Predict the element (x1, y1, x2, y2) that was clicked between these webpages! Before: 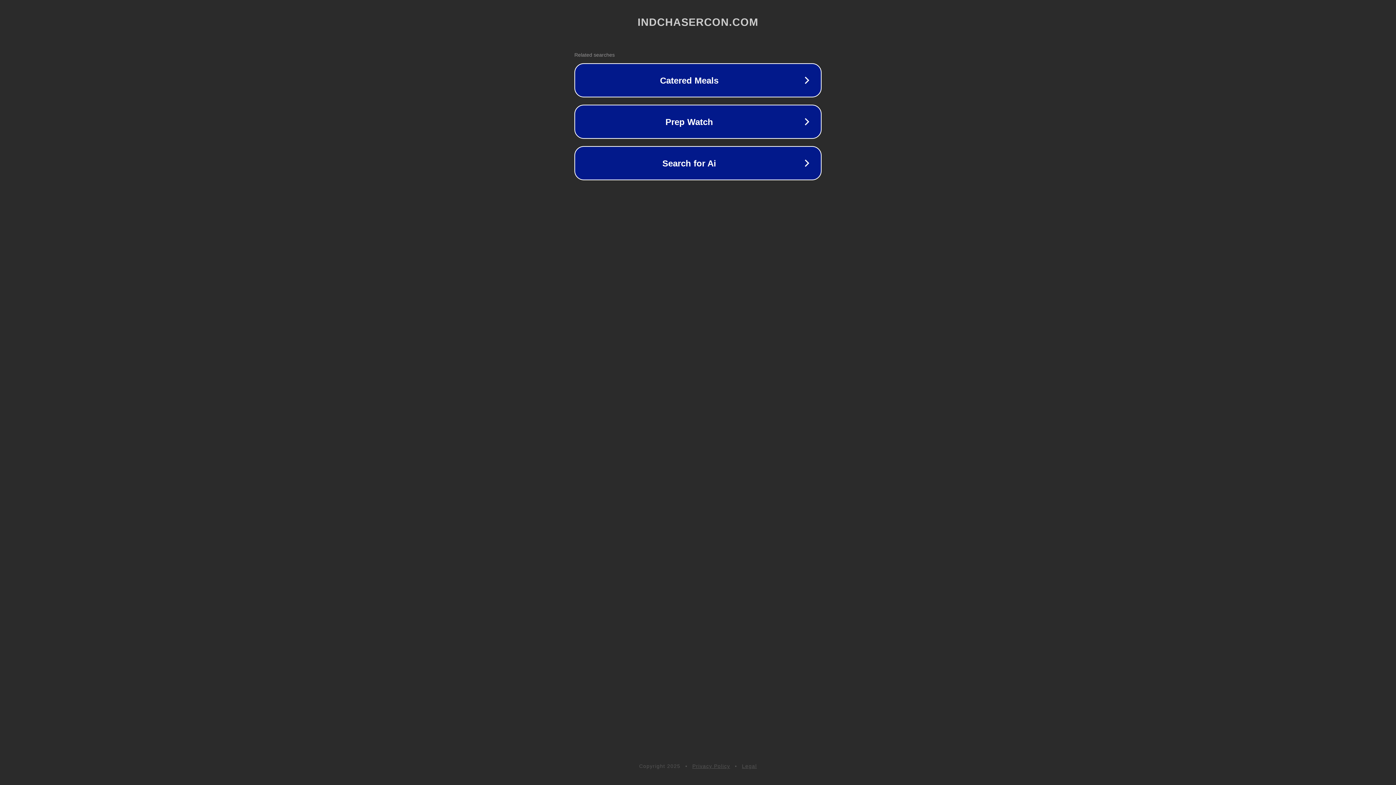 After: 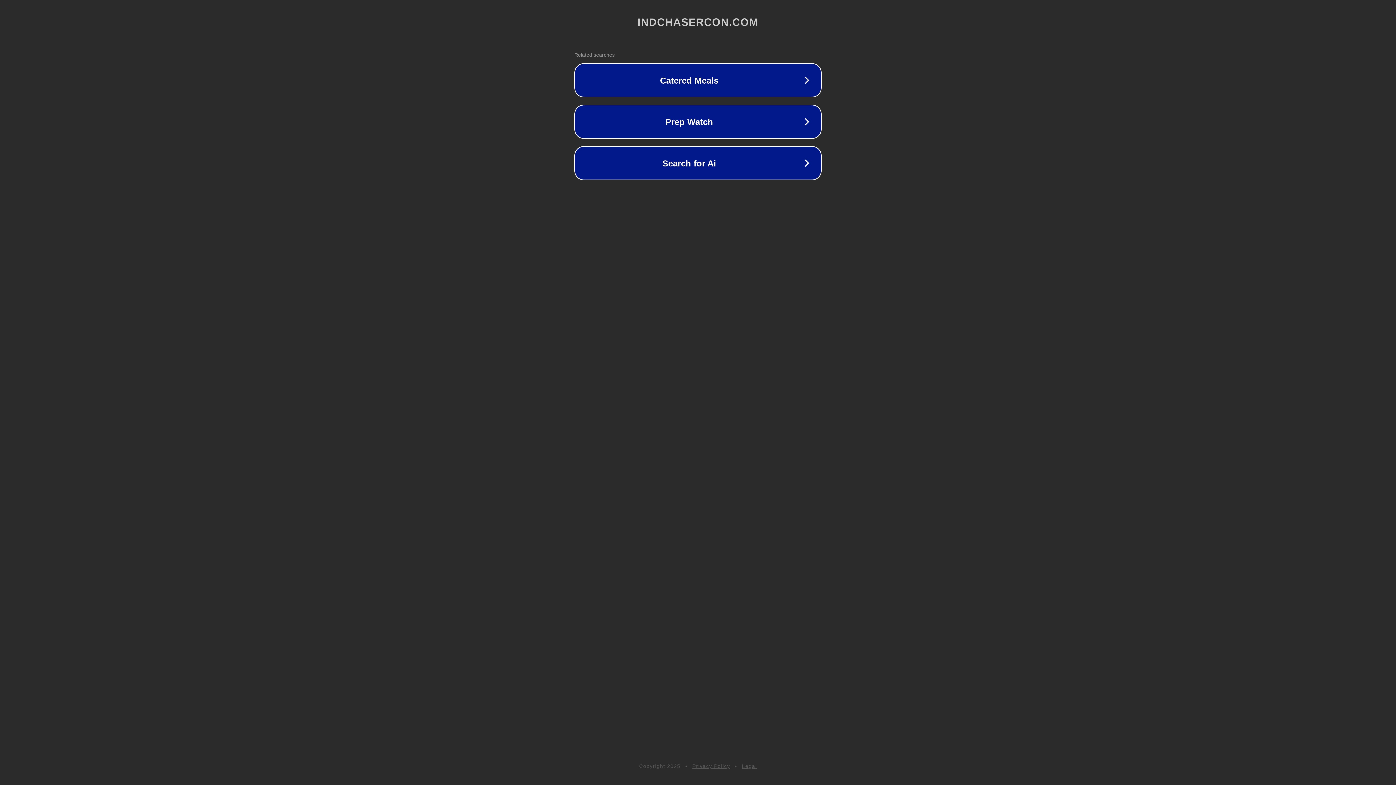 Action: label: Legal bbox: (742, 763, 757, 769)